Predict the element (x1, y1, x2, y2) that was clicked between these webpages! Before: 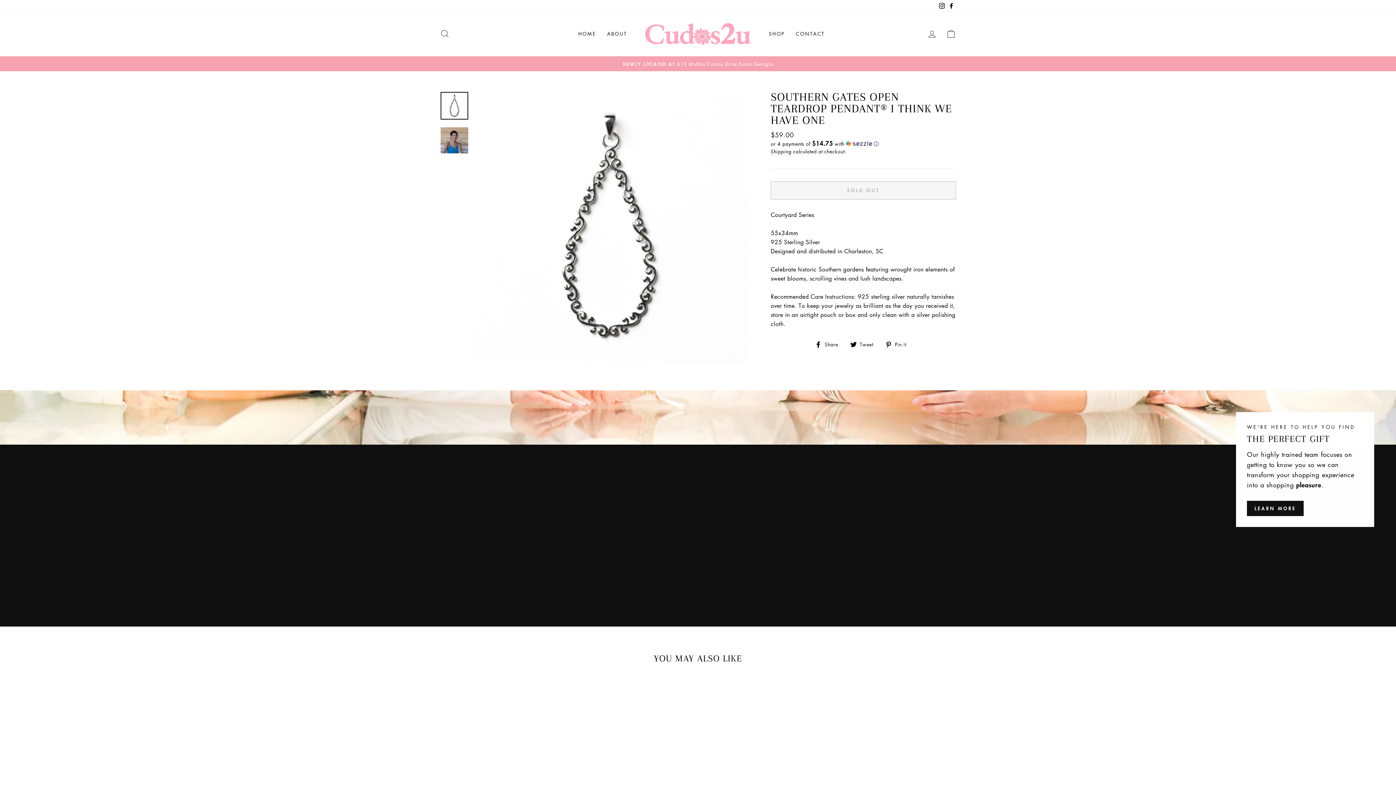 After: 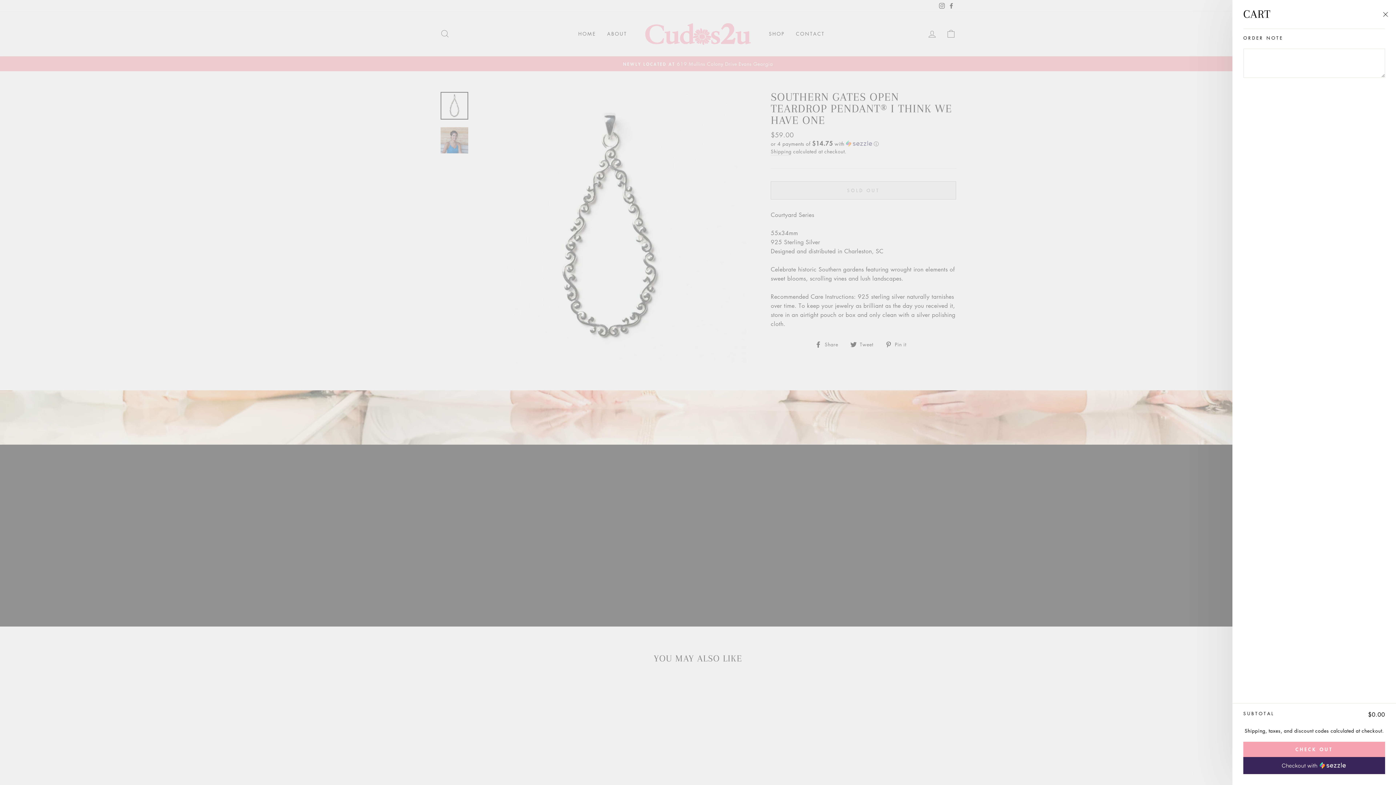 Action: bbox: (941, 25, 960, 41) label: CART